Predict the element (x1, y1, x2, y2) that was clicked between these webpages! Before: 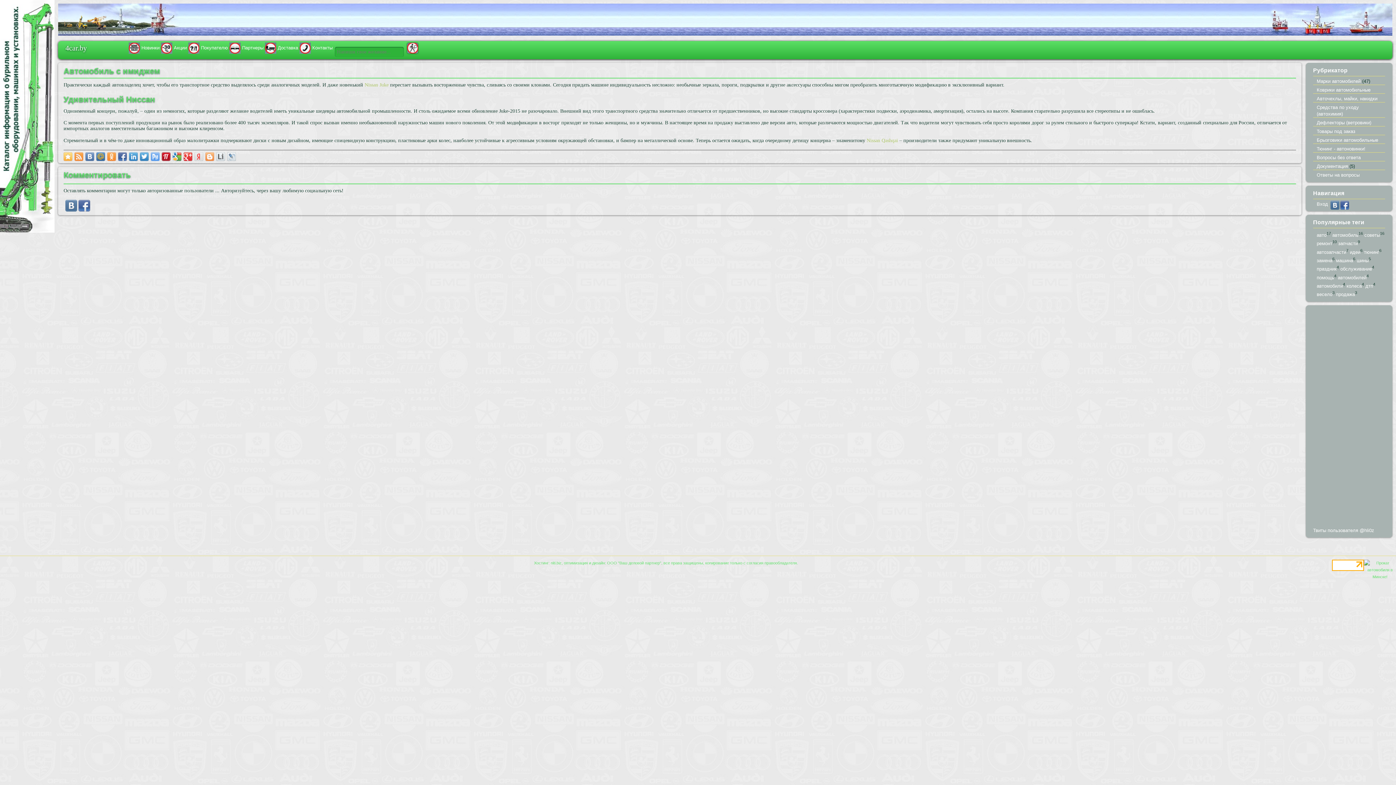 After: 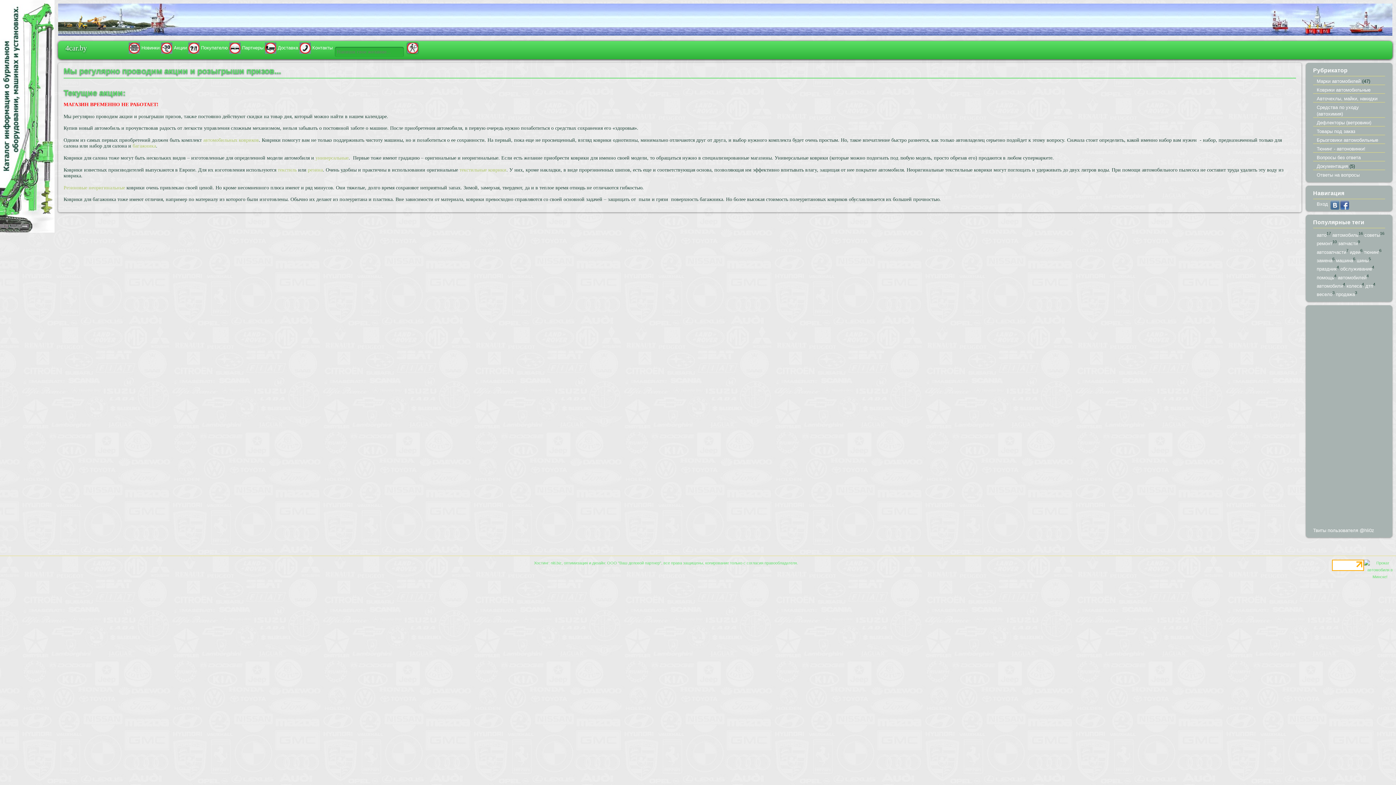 Action: label: Акции bbox: (159, 45, 173, 50)